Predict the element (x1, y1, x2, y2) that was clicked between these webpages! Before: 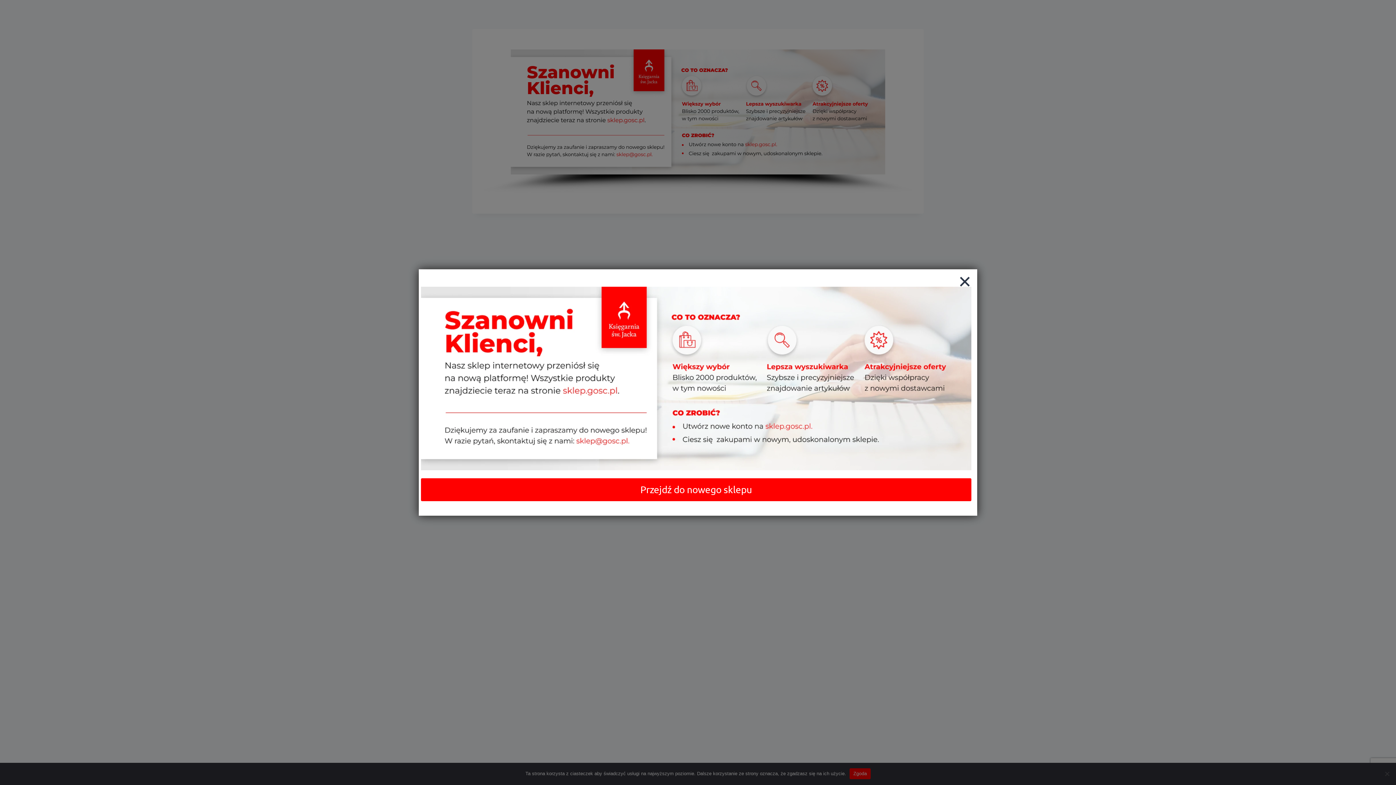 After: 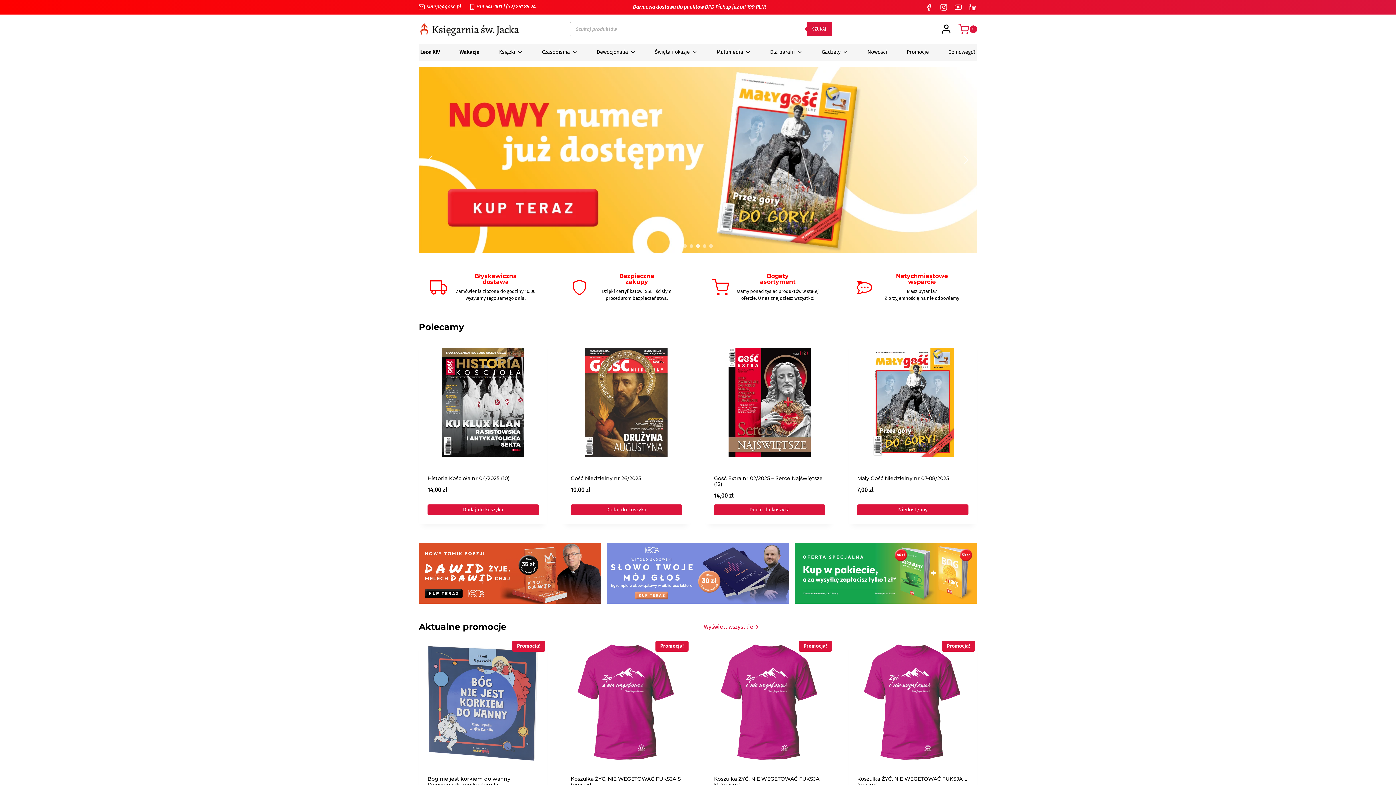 Action: bbox: (421, 287, 971, 470)